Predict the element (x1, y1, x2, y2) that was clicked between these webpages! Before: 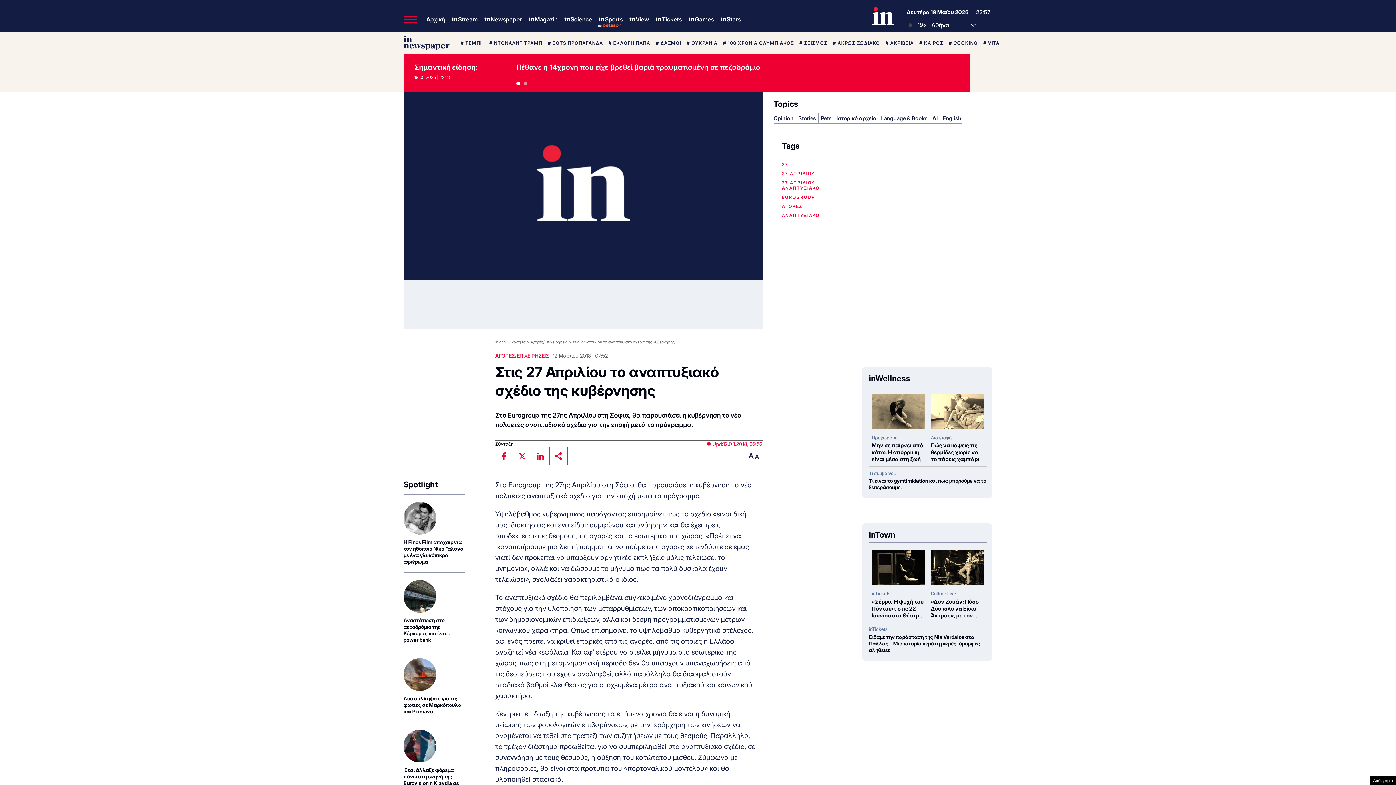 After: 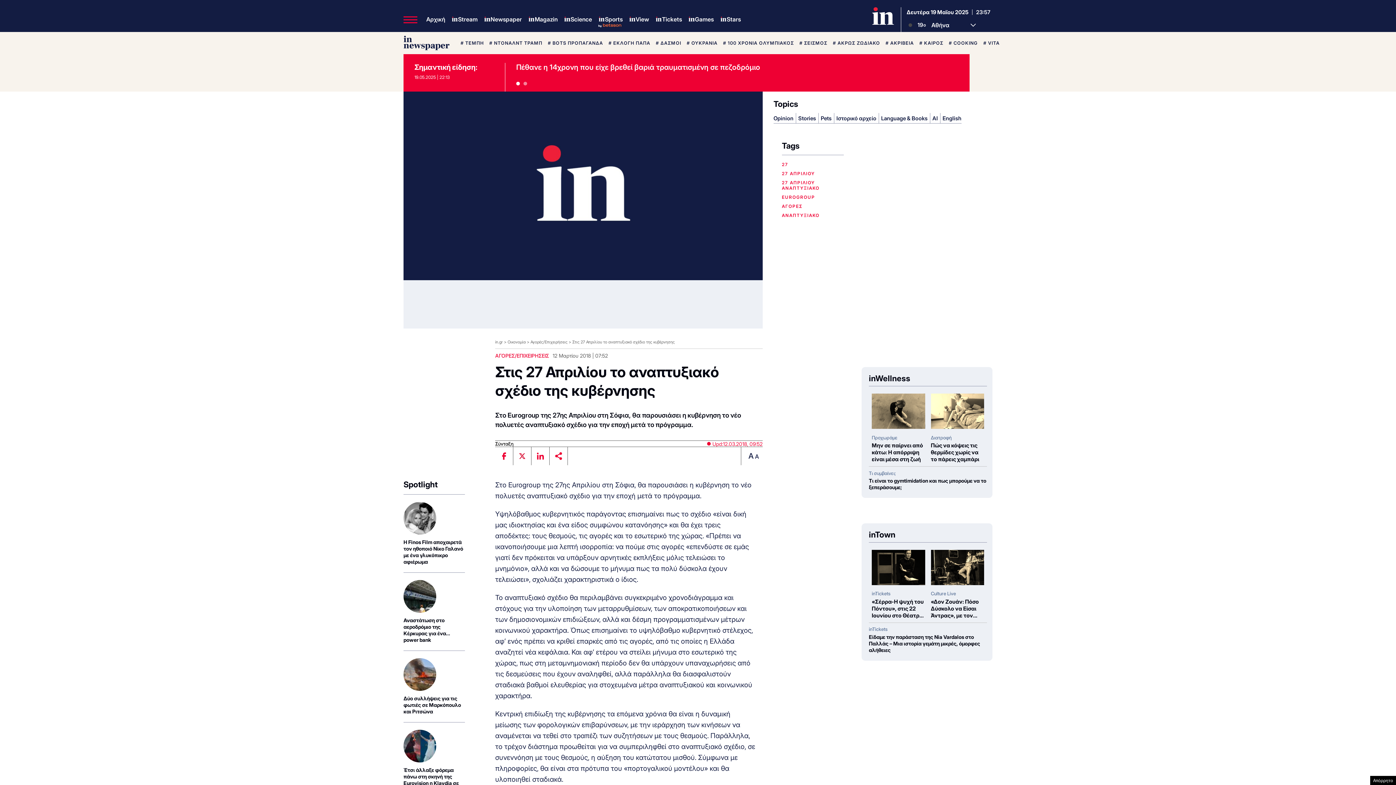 Action: bbox: (513, 447, 531, 465)